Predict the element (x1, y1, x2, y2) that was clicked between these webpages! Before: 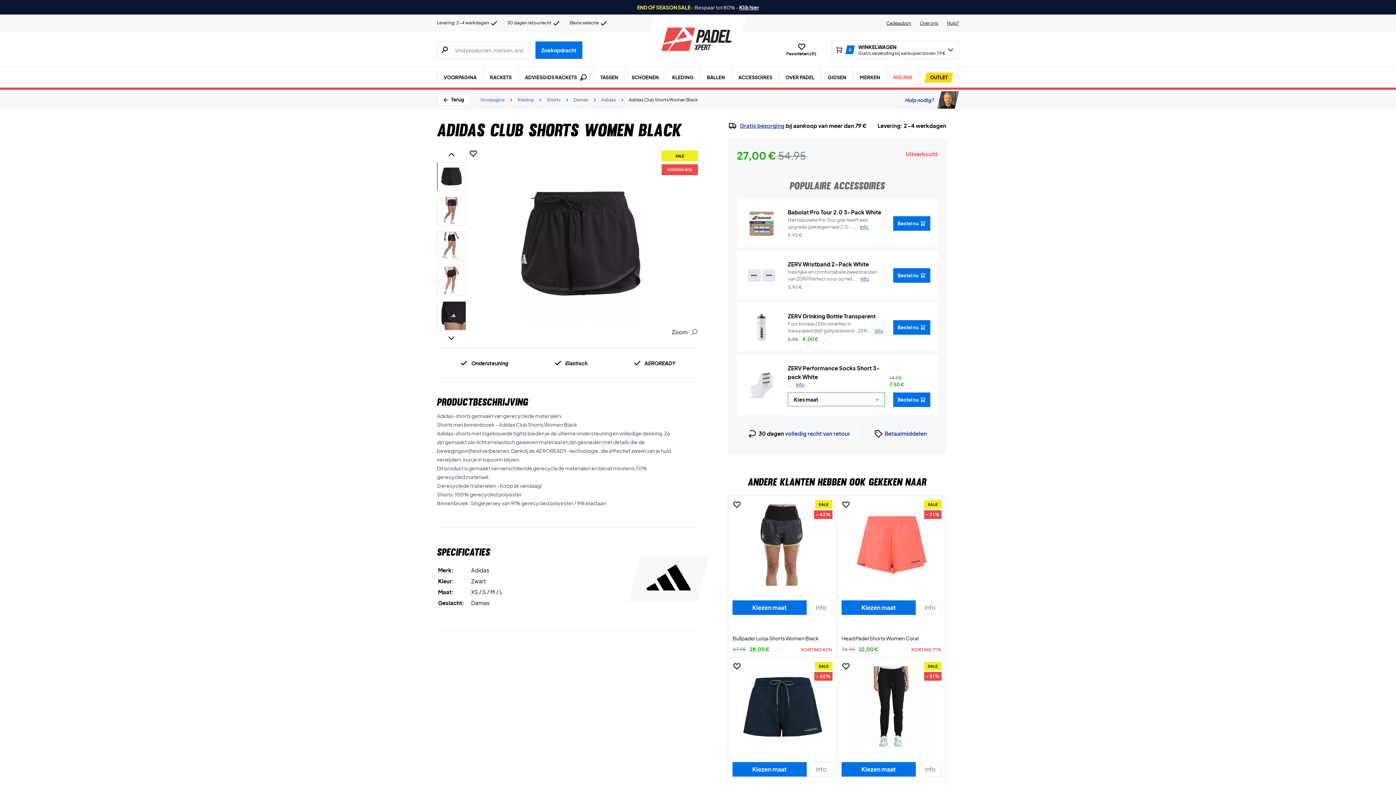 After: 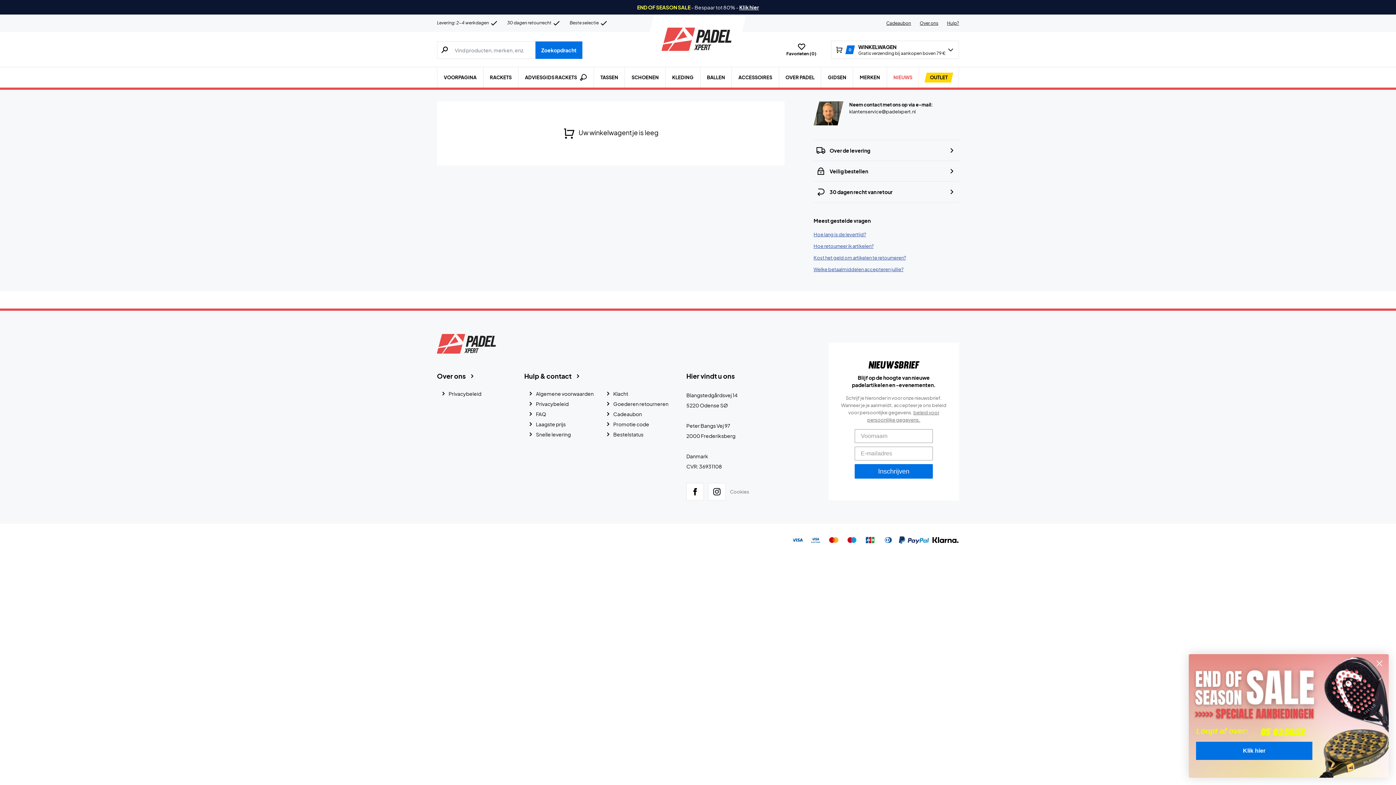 Action: bbox: (836, 43, 947, 56) label: 0
WINKELWAGEN
Gratis verzending bij aankopen boven 79 €